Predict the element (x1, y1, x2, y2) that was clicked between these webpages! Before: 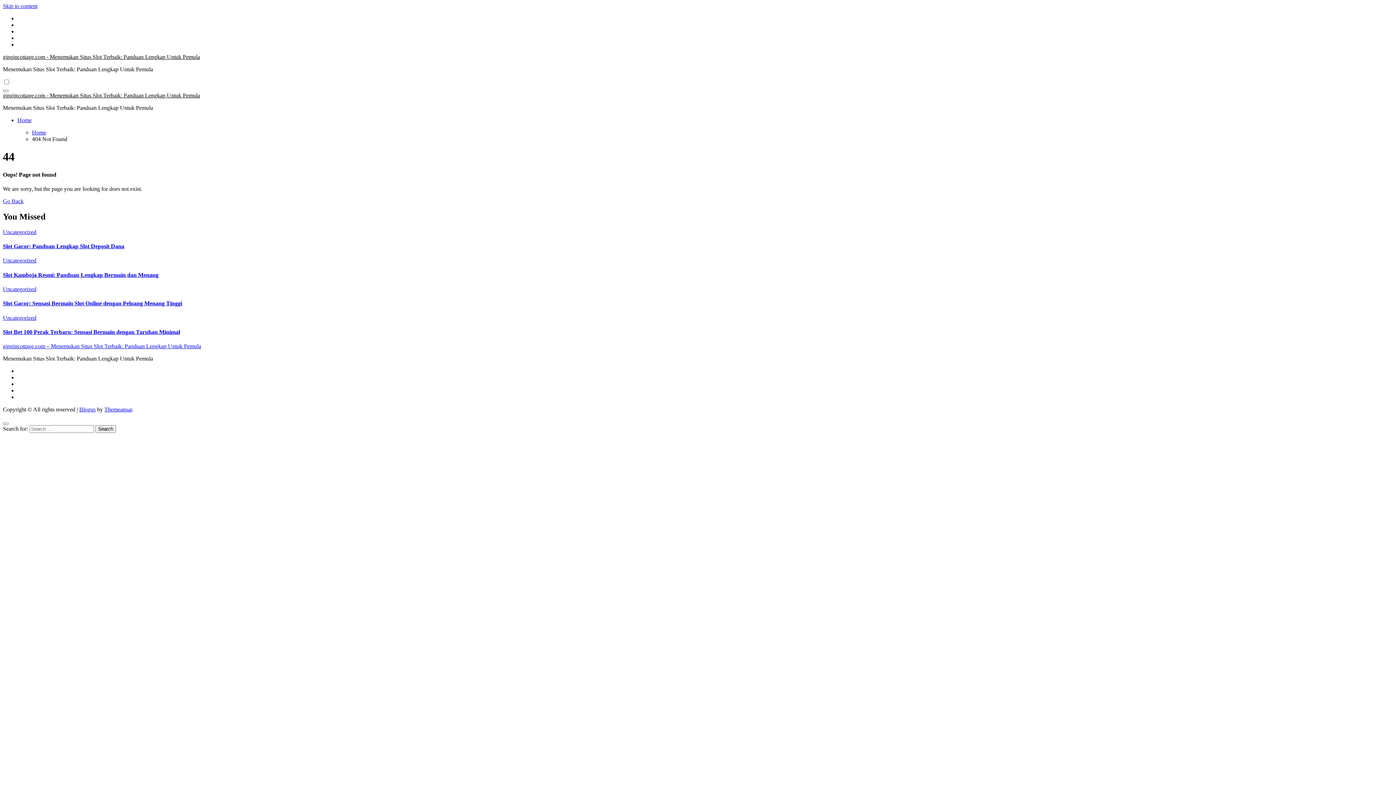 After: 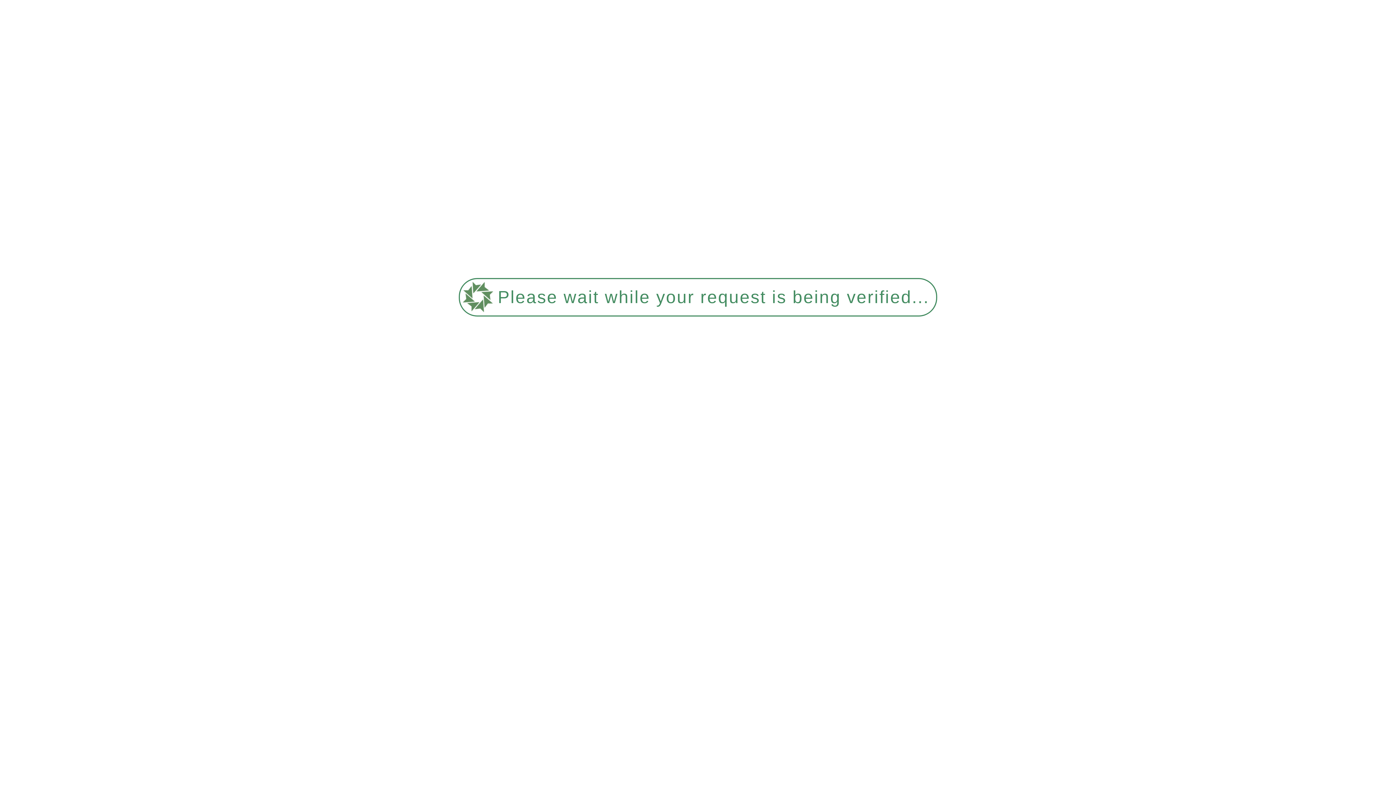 Action: label: Slot Kamboja Resmi: Panduan Lengkap Bermain dan Menang bbox: (2, 271, 158, 278)